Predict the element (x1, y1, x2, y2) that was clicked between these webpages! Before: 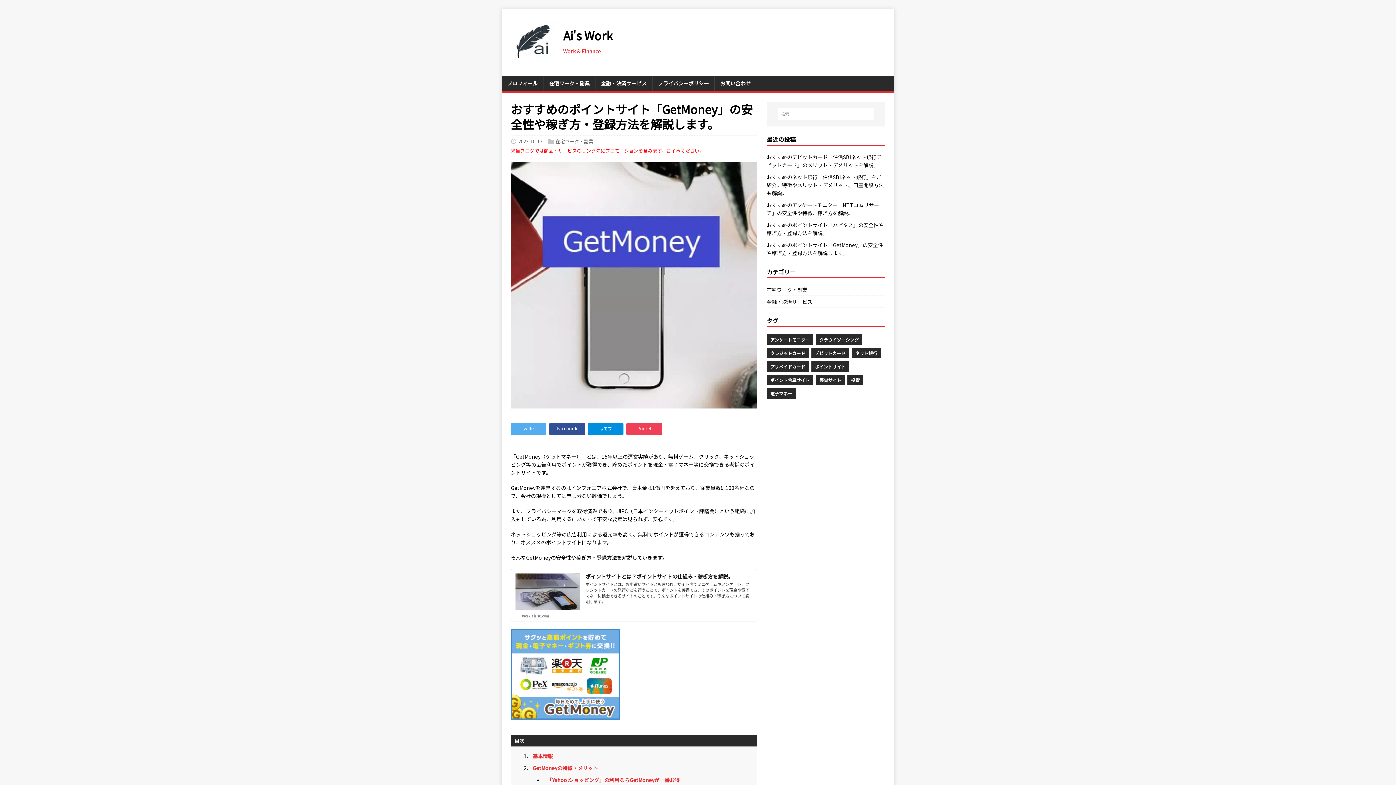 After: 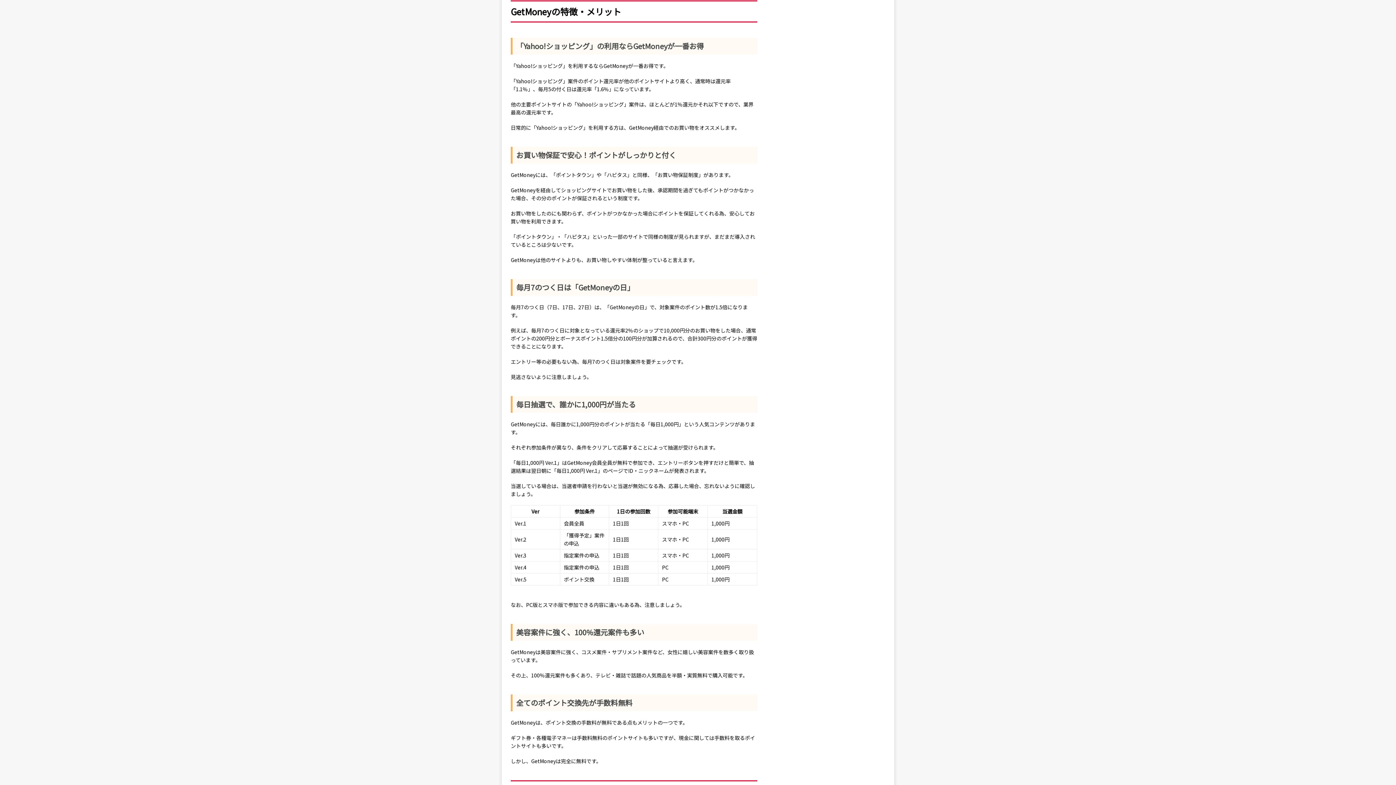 Action: bbox: (529, 762, 753, 774) label: GetMoneyの特徴・メリット